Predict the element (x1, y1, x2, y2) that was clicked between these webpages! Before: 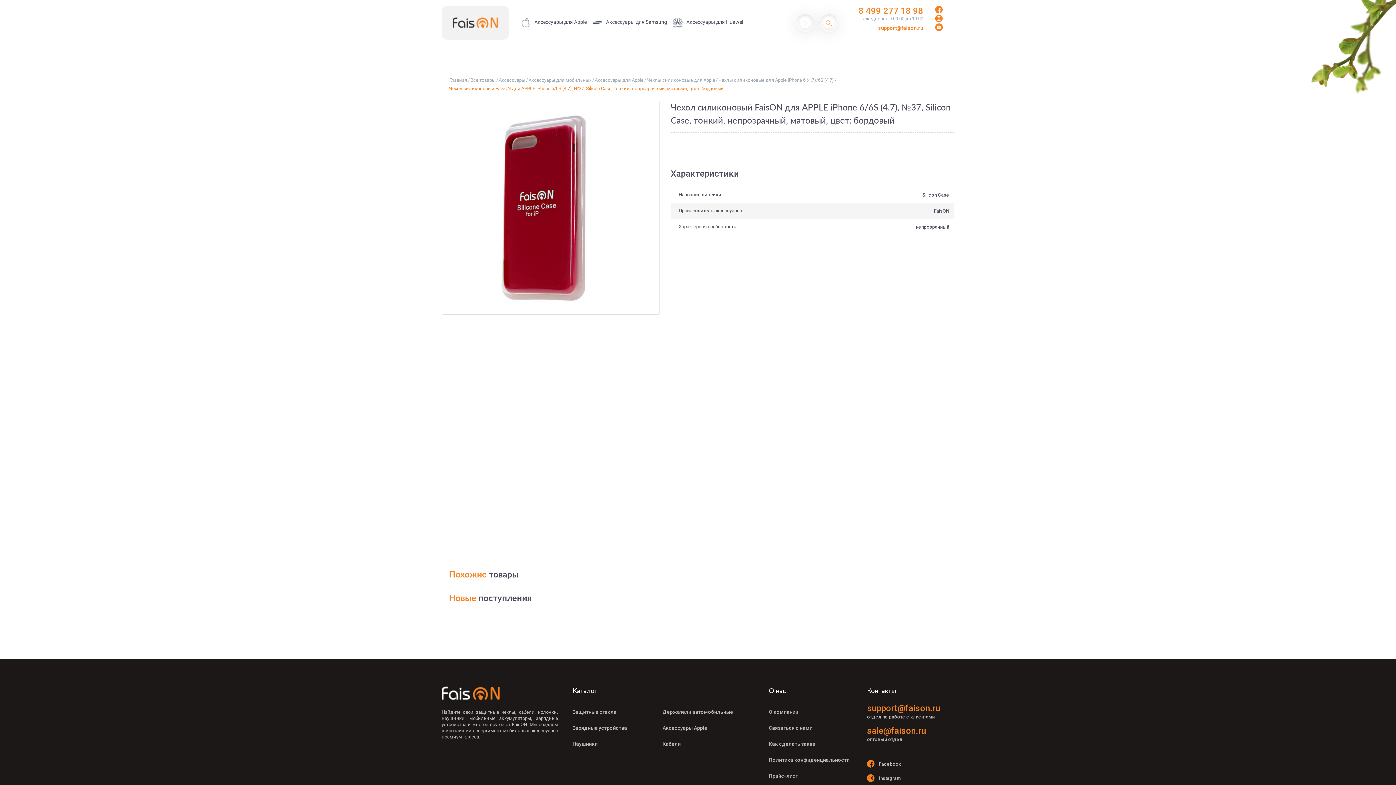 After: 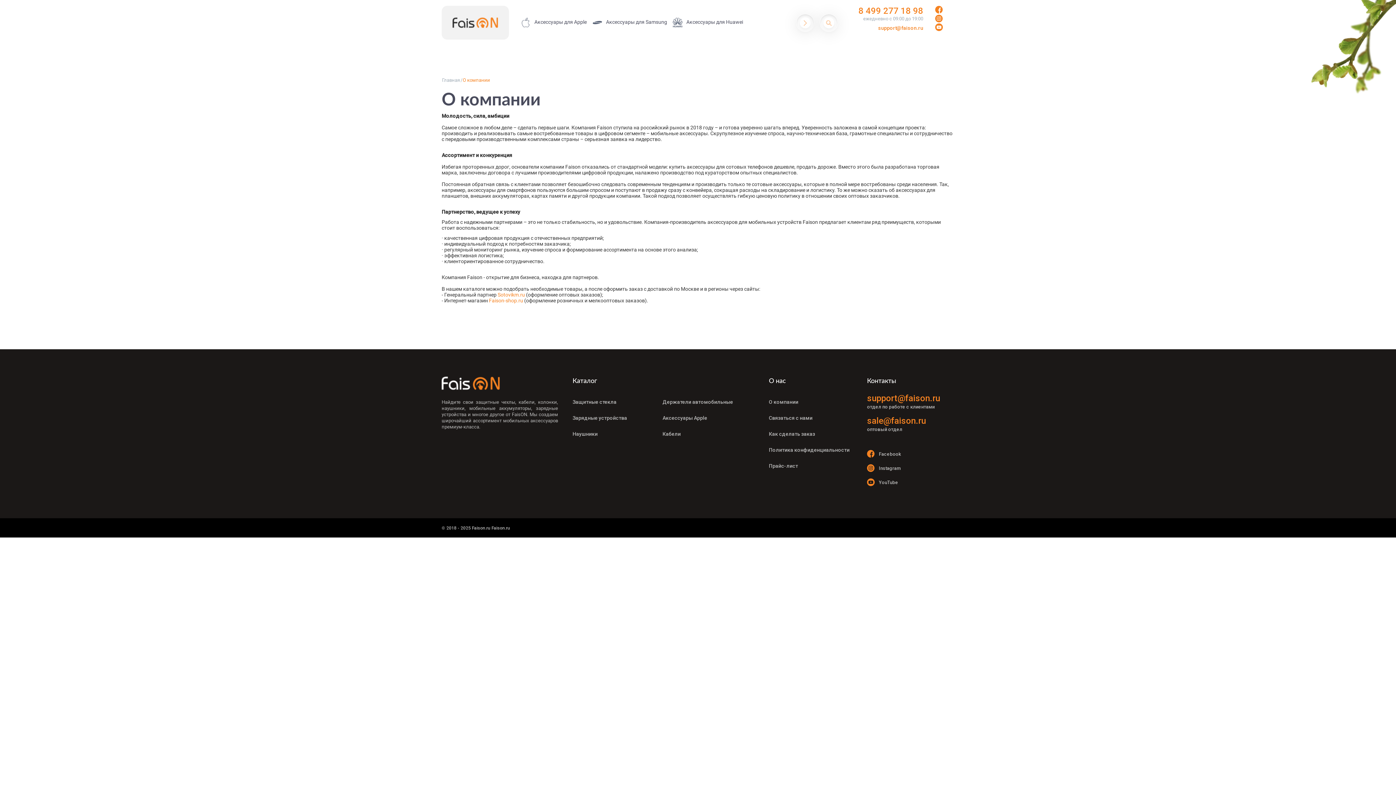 Action: bbox: (769, 709, 798, 715) label: О компании